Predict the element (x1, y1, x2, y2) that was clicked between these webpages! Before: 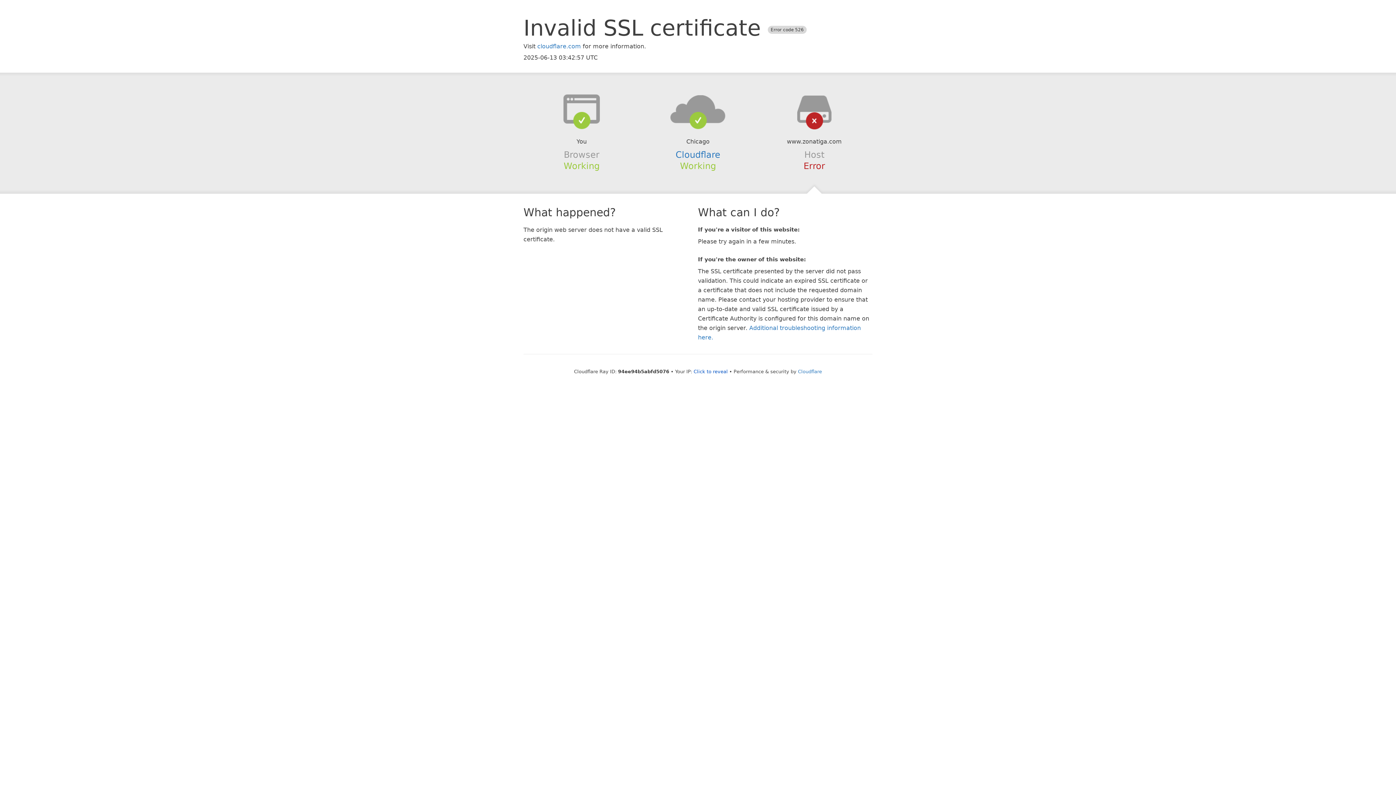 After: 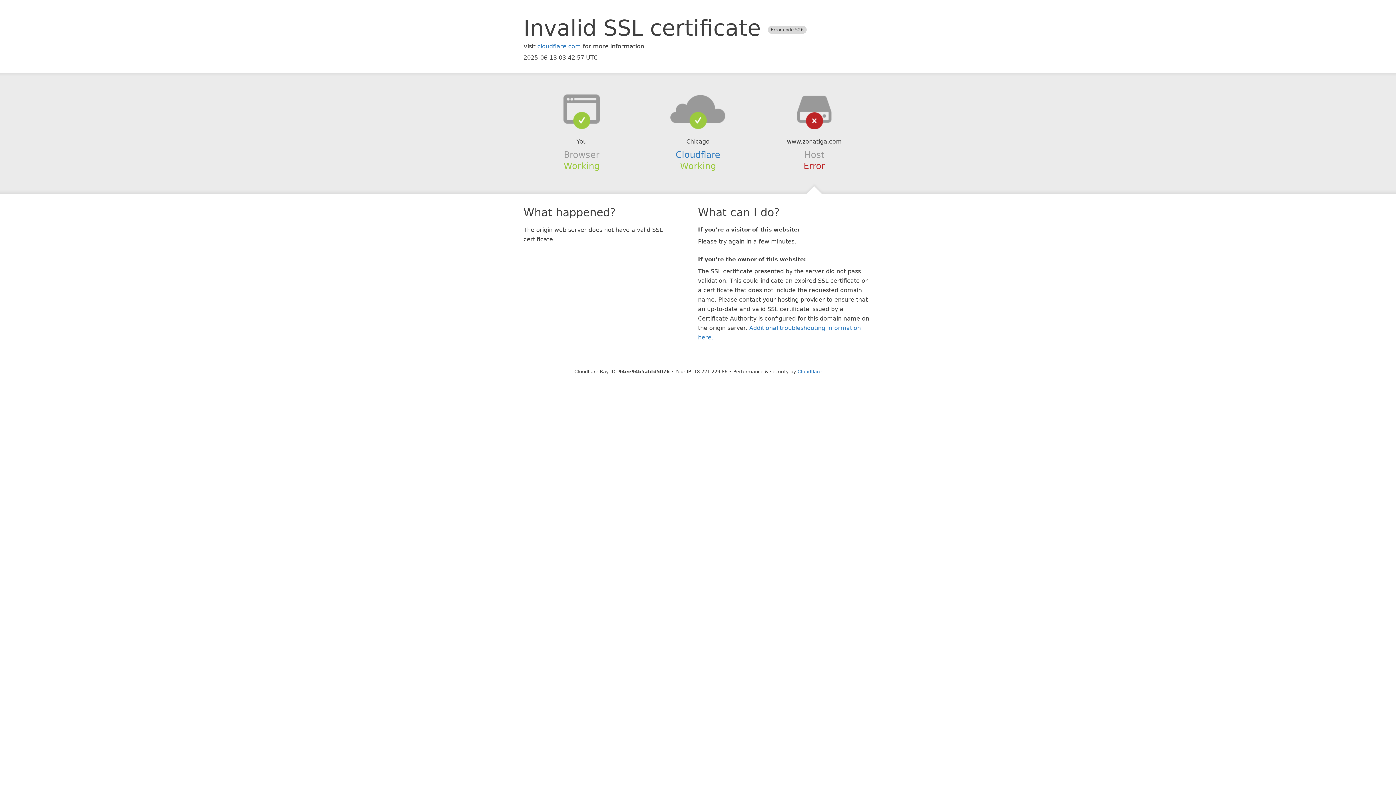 Action: bbox: (693, 368, 728, 374) label: Click to reveal